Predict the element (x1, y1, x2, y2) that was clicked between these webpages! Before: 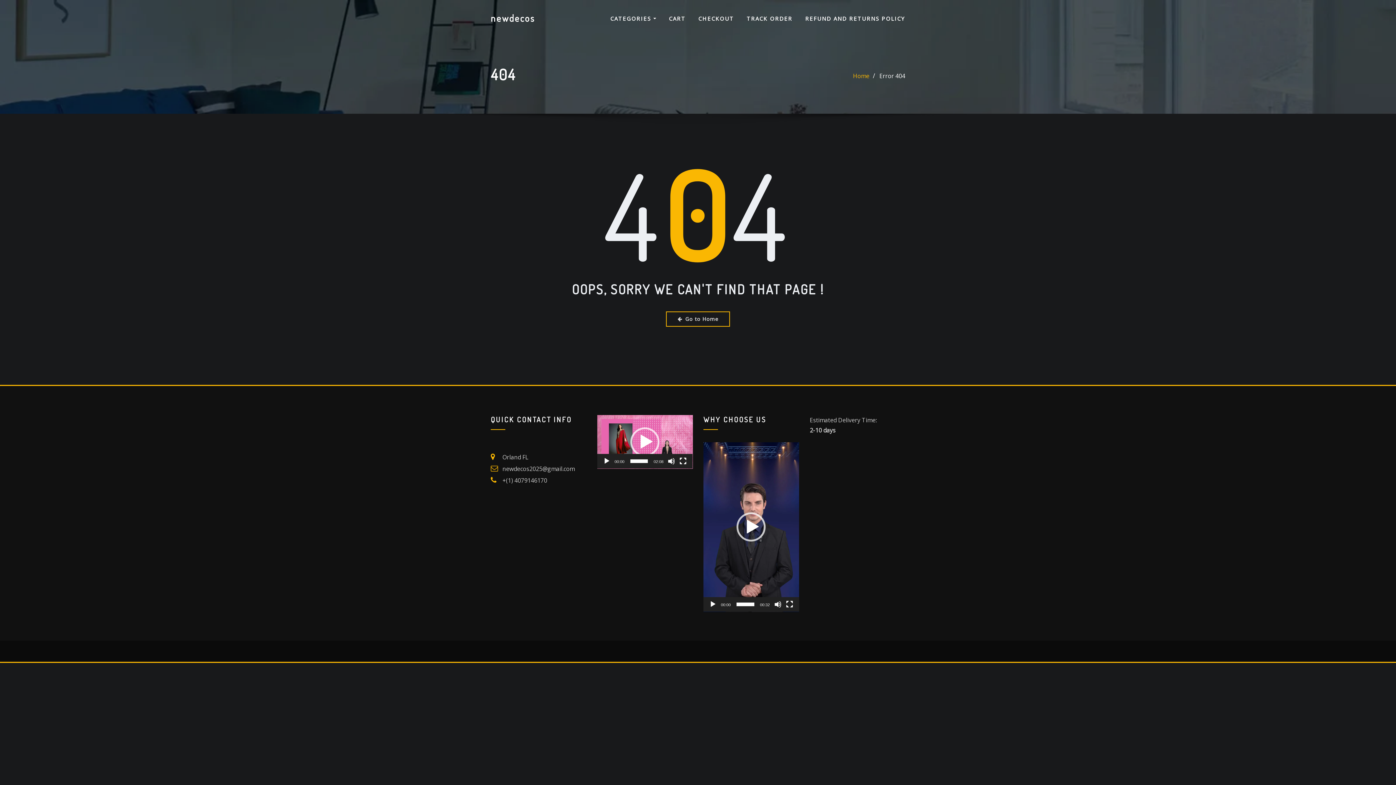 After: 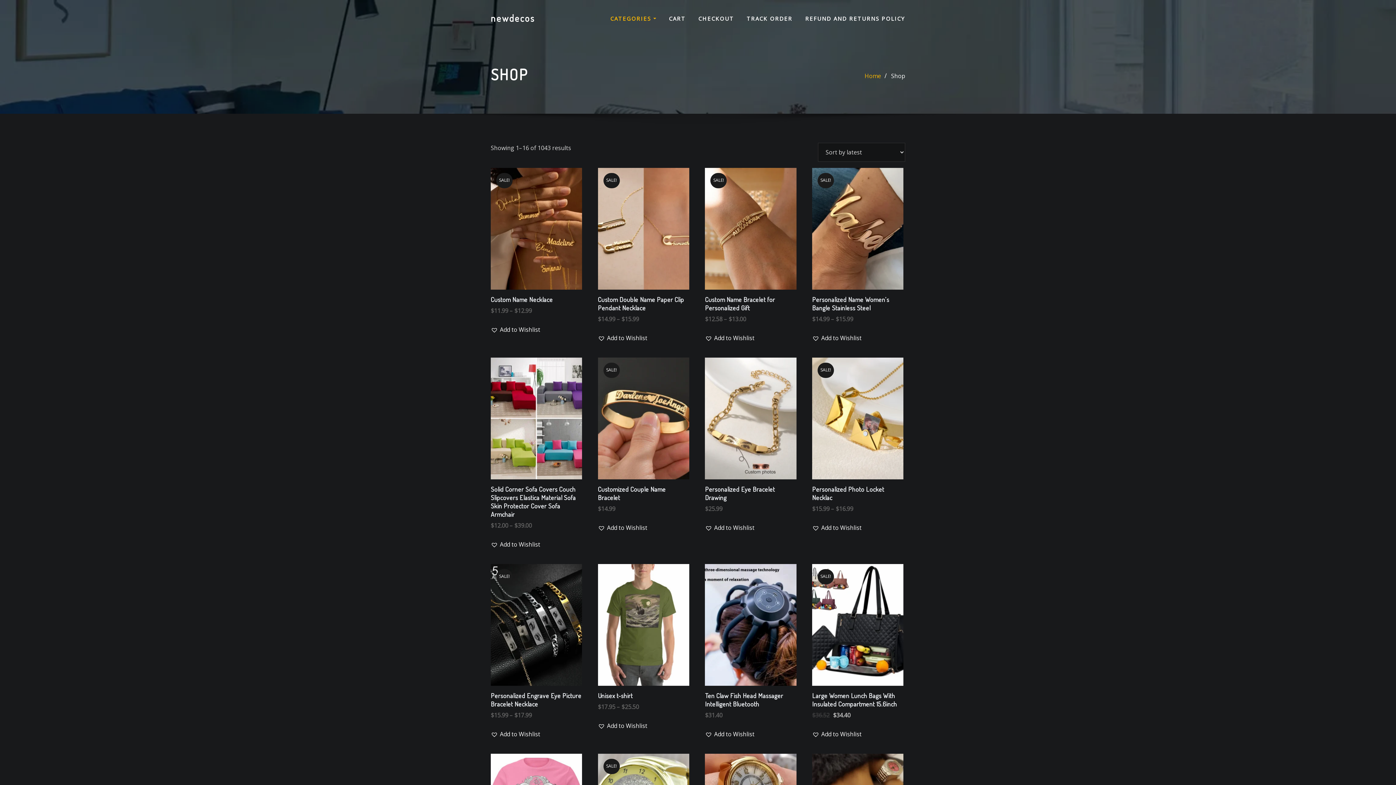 Action: label: newdecos bbox: (490, 12, 535, 23)